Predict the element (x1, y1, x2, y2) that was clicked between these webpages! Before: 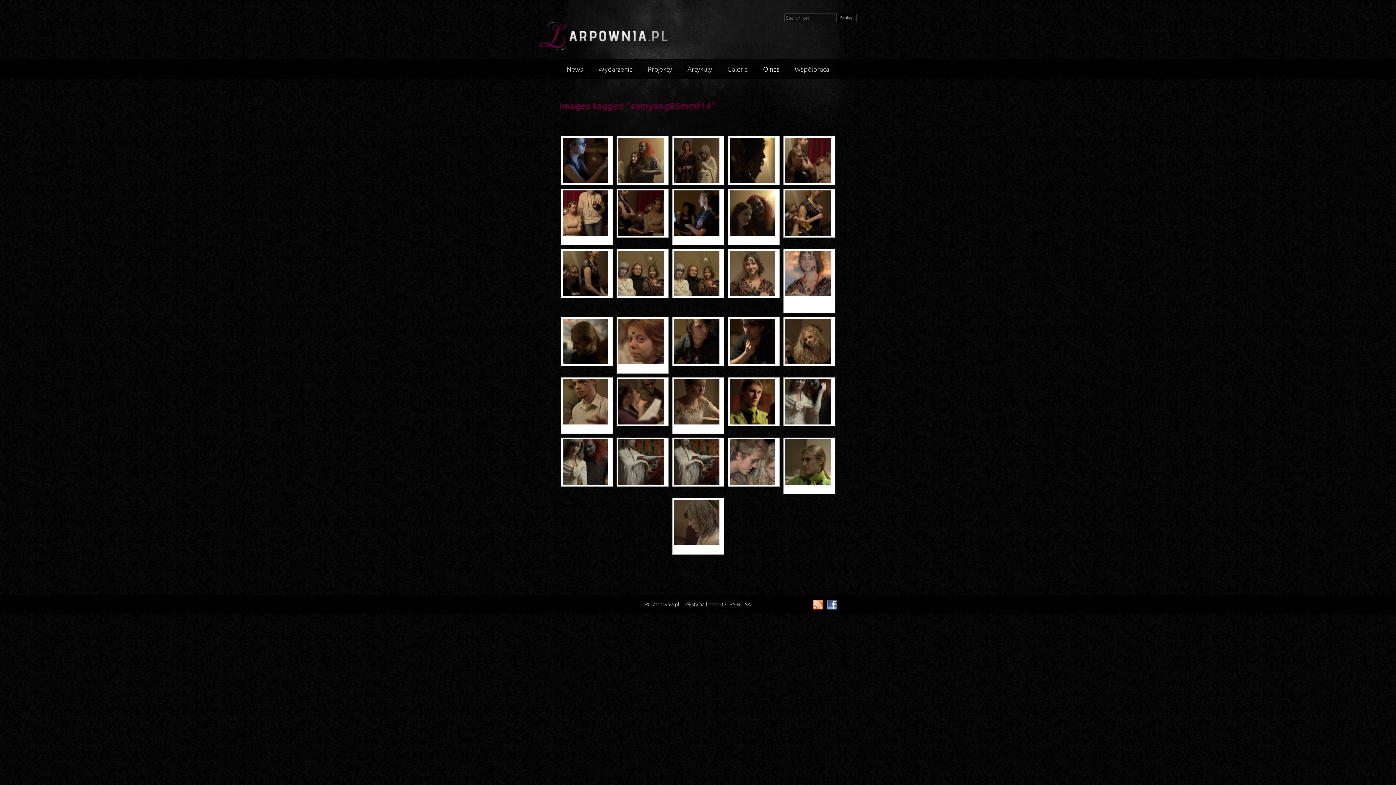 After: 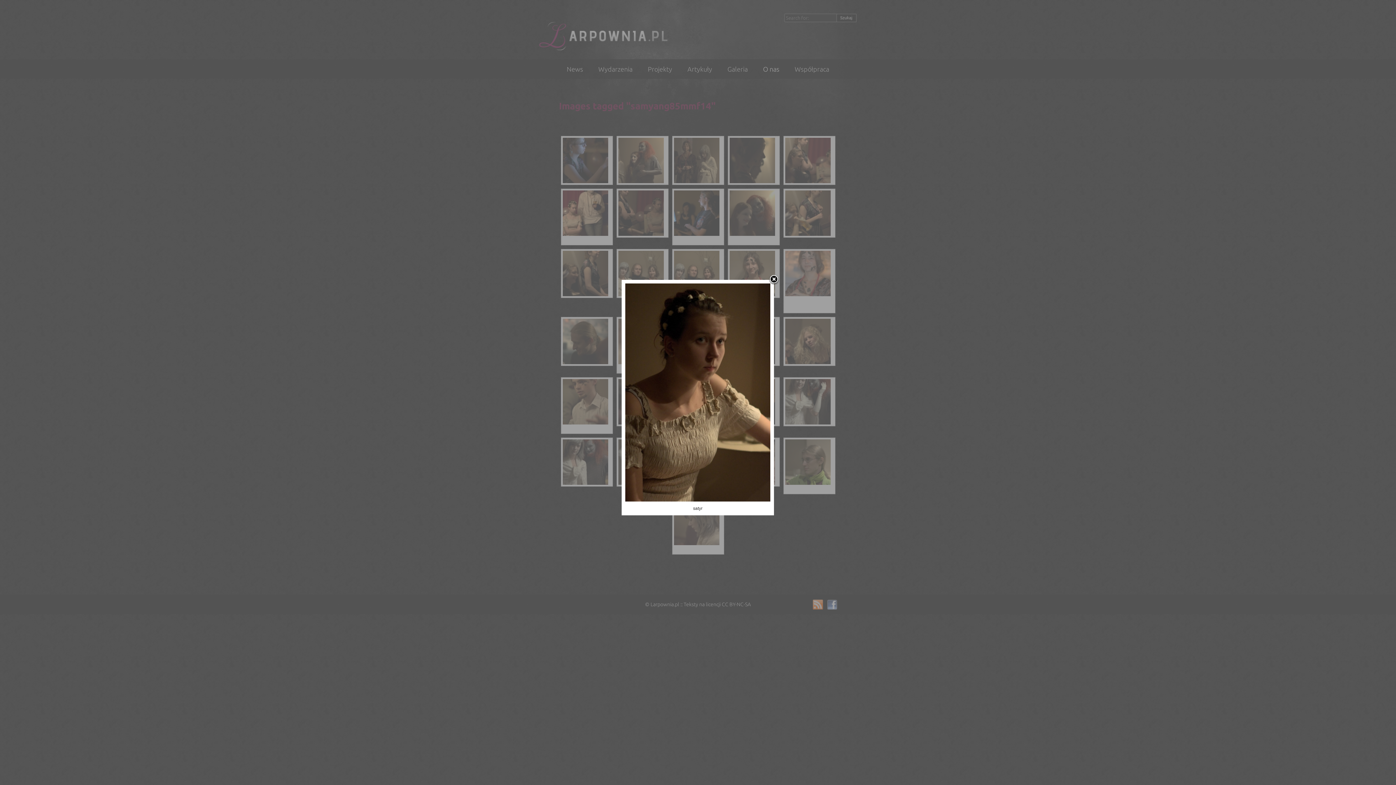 Action: bbox: (674, 379, 722, 424)